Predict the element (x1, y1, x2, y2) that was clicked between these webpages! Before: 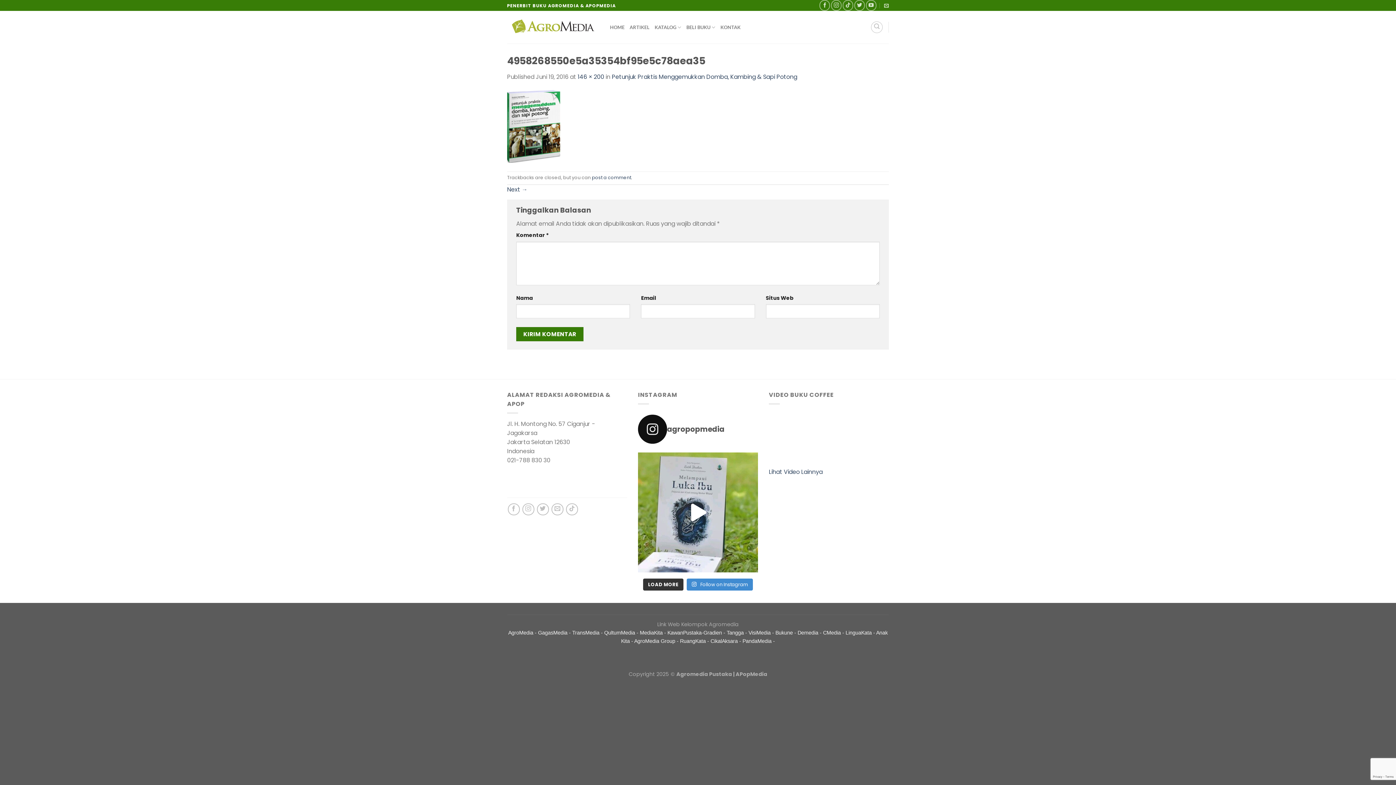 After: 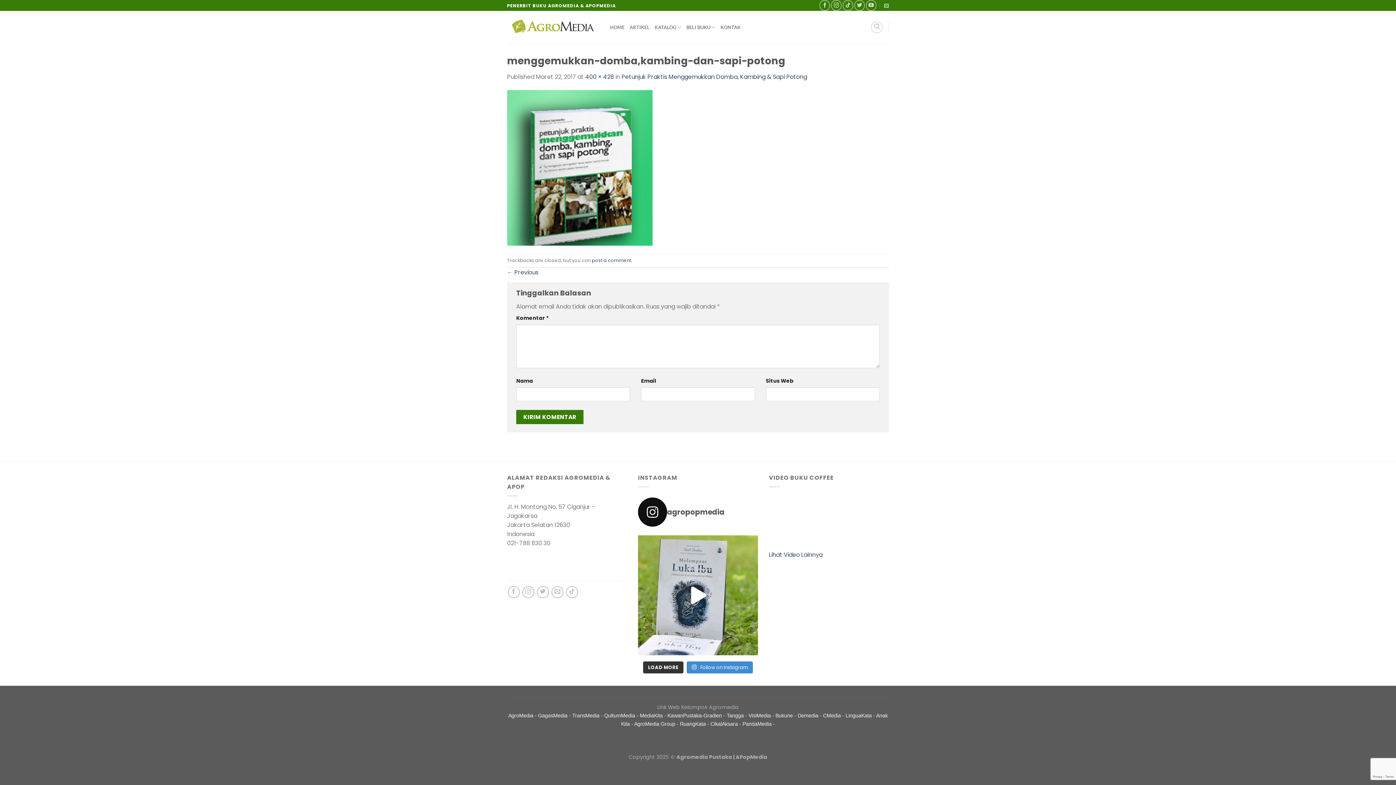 Action: bbox: (507, 121, 560, 130)